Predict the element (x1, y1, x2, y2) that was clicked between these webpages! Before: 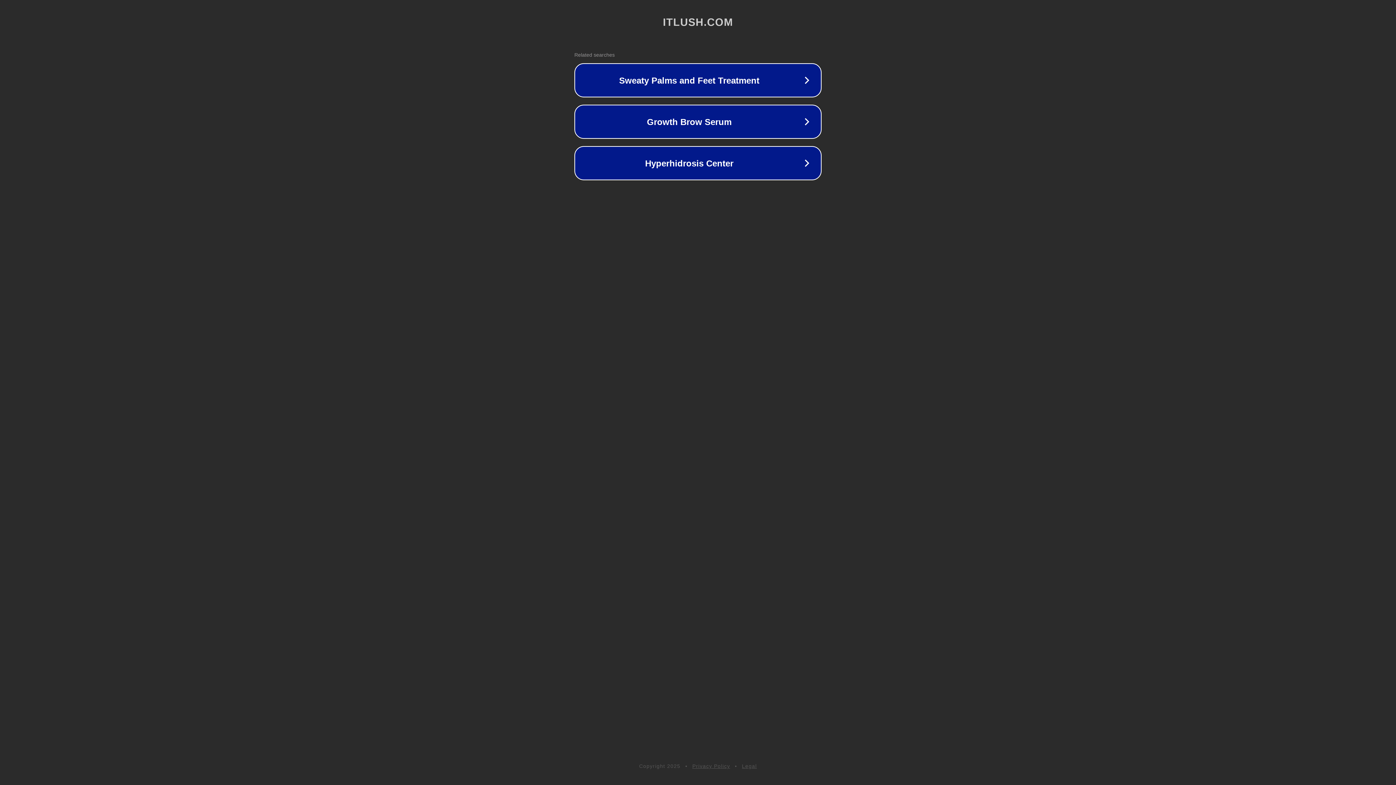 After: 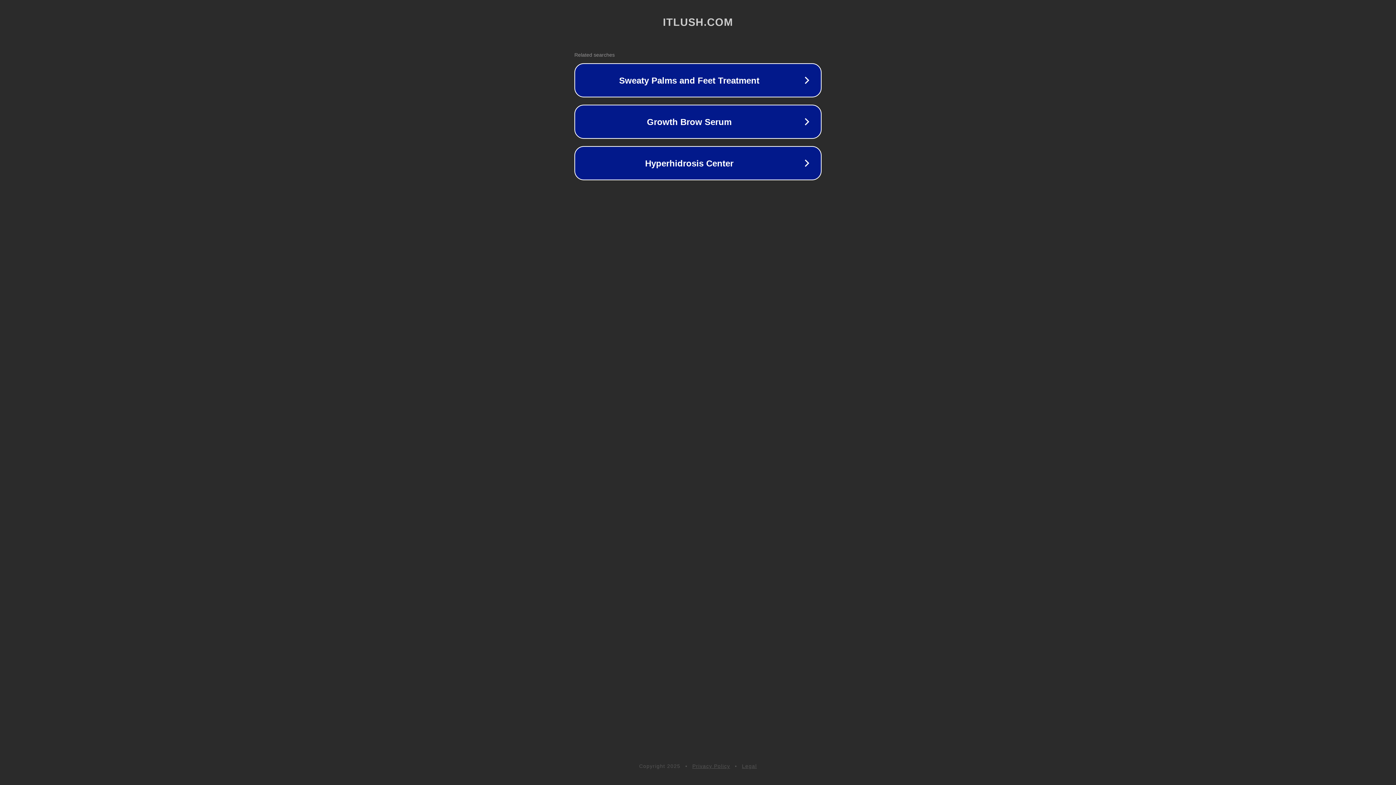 Action: label: Legal bbox: (742, 763, 757, 769)